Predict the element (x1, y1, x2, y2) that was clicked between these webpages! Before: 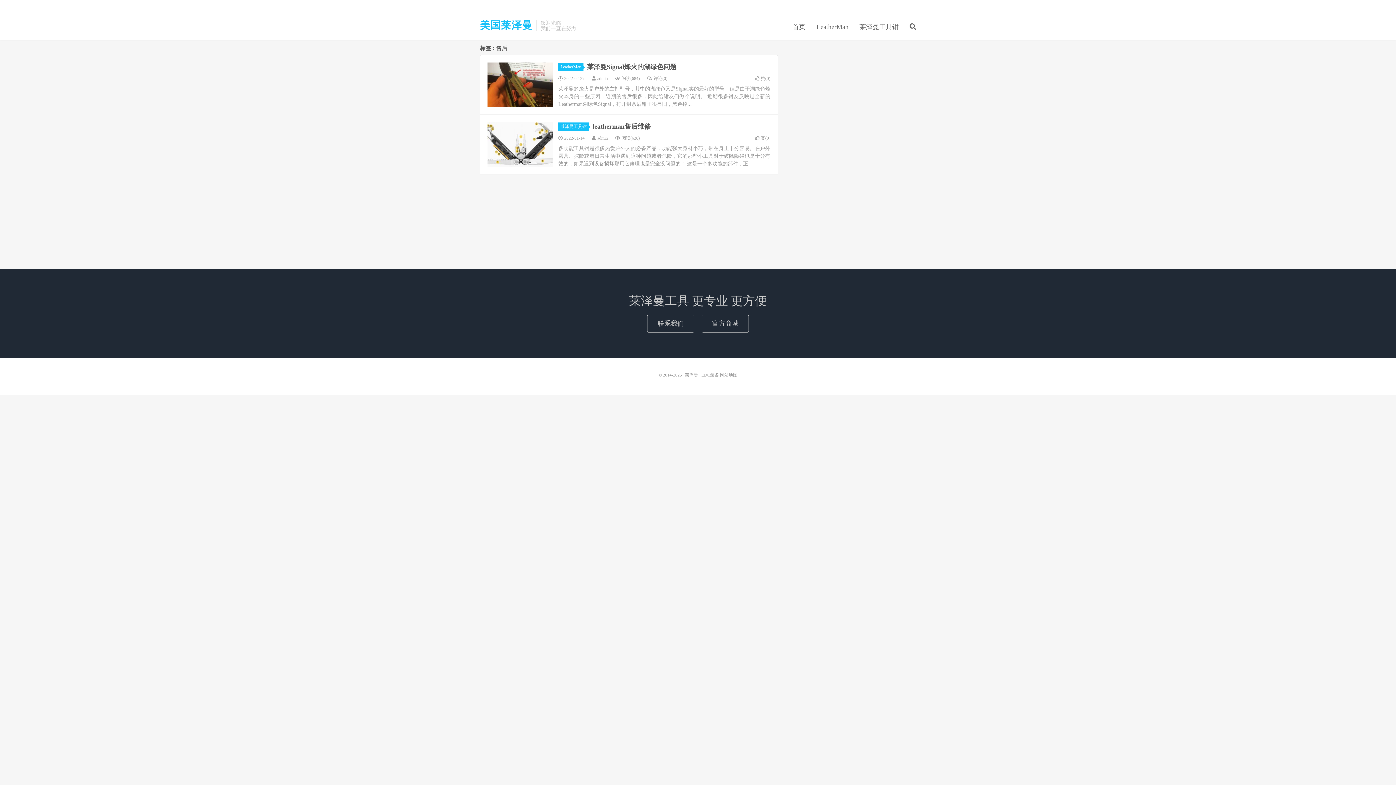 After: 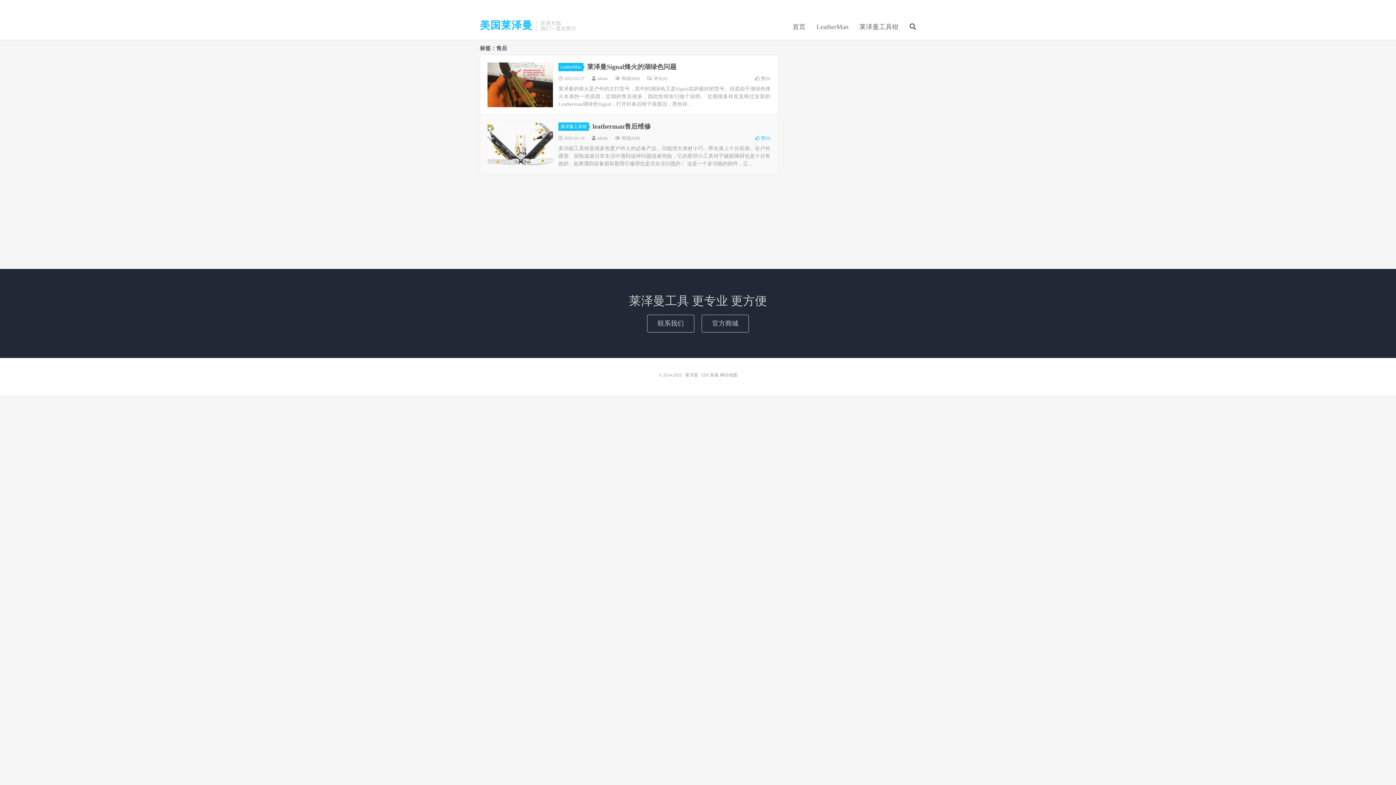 Action: bbox: (755, 135, 770, 141) label: 赞(0)